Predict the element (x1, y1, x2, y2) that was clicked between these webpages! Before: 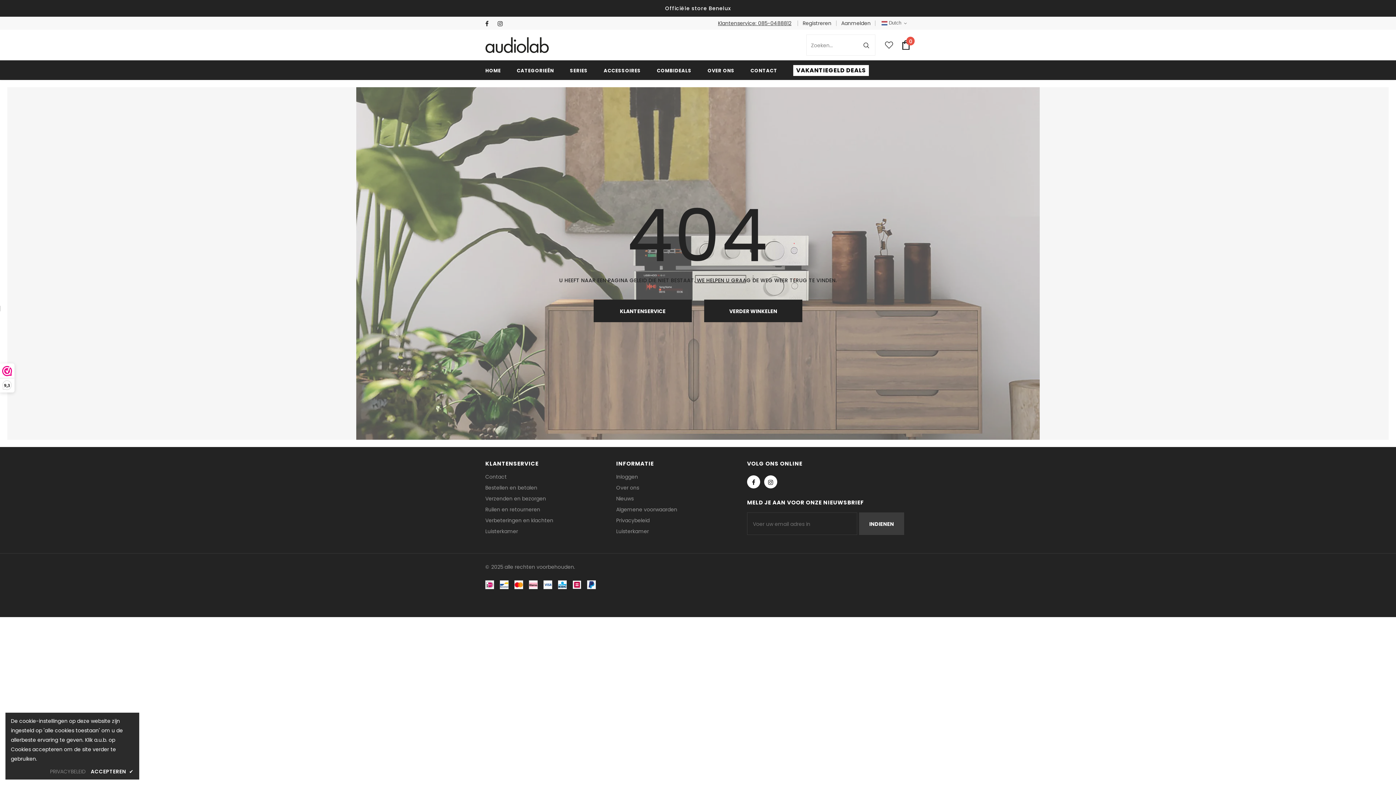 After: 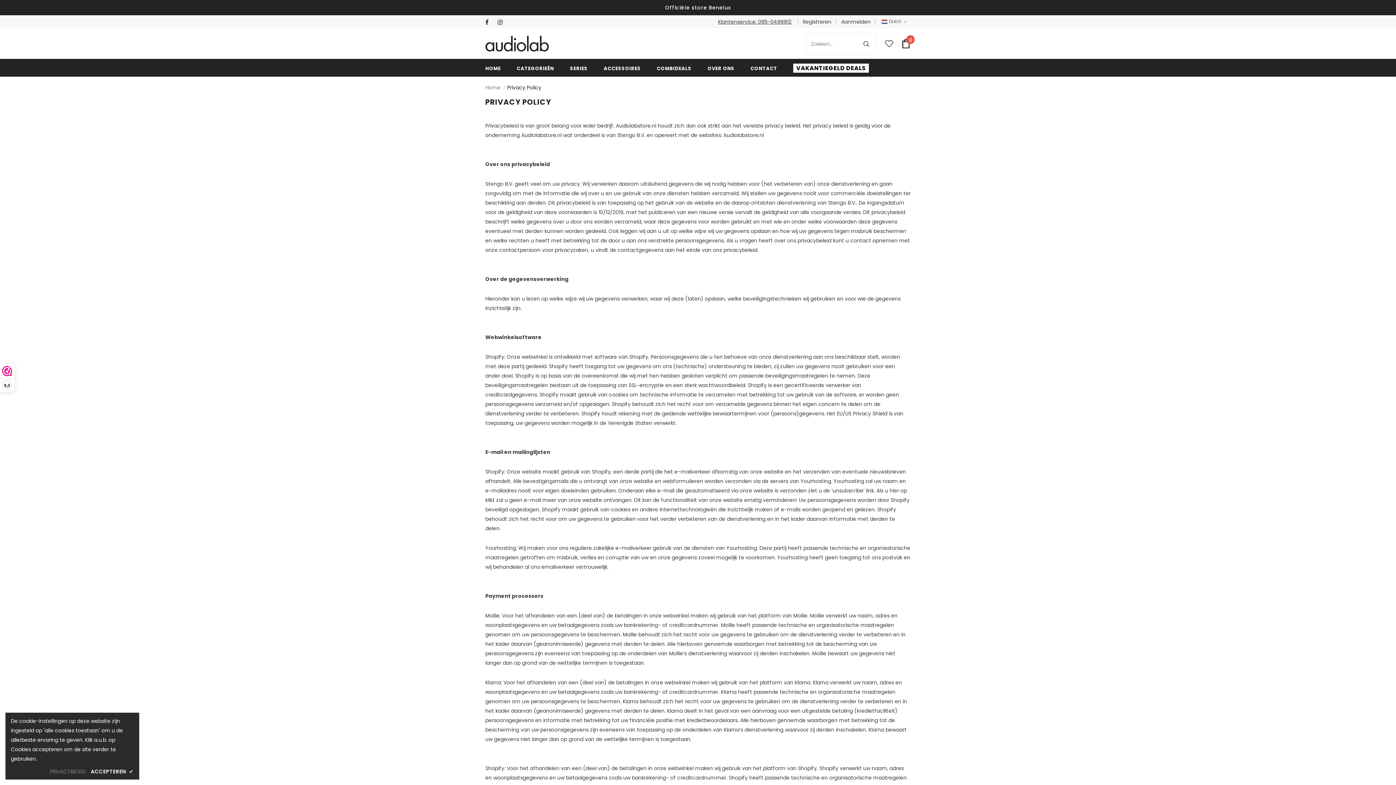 Action: label: Privacybeleid bbox: (616, 515, 649, 526)